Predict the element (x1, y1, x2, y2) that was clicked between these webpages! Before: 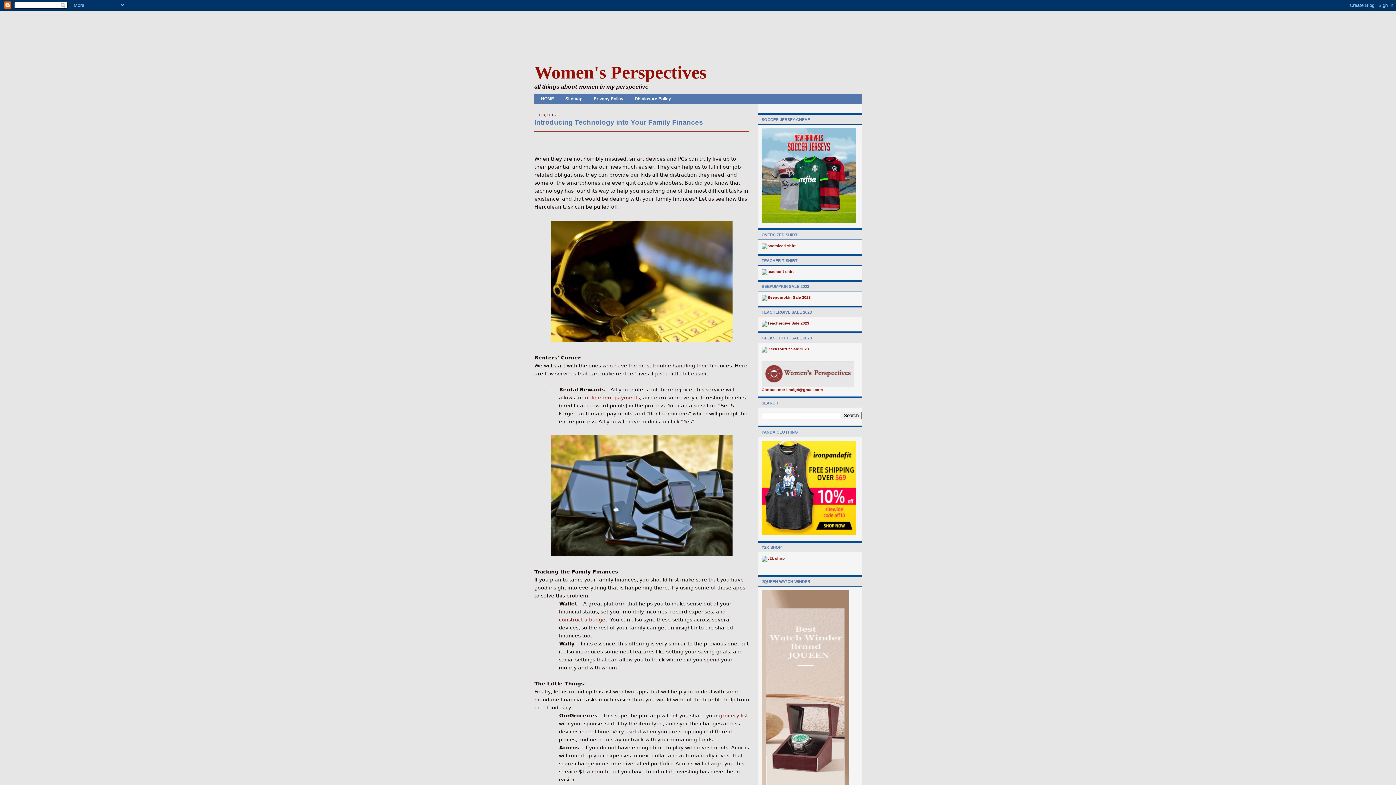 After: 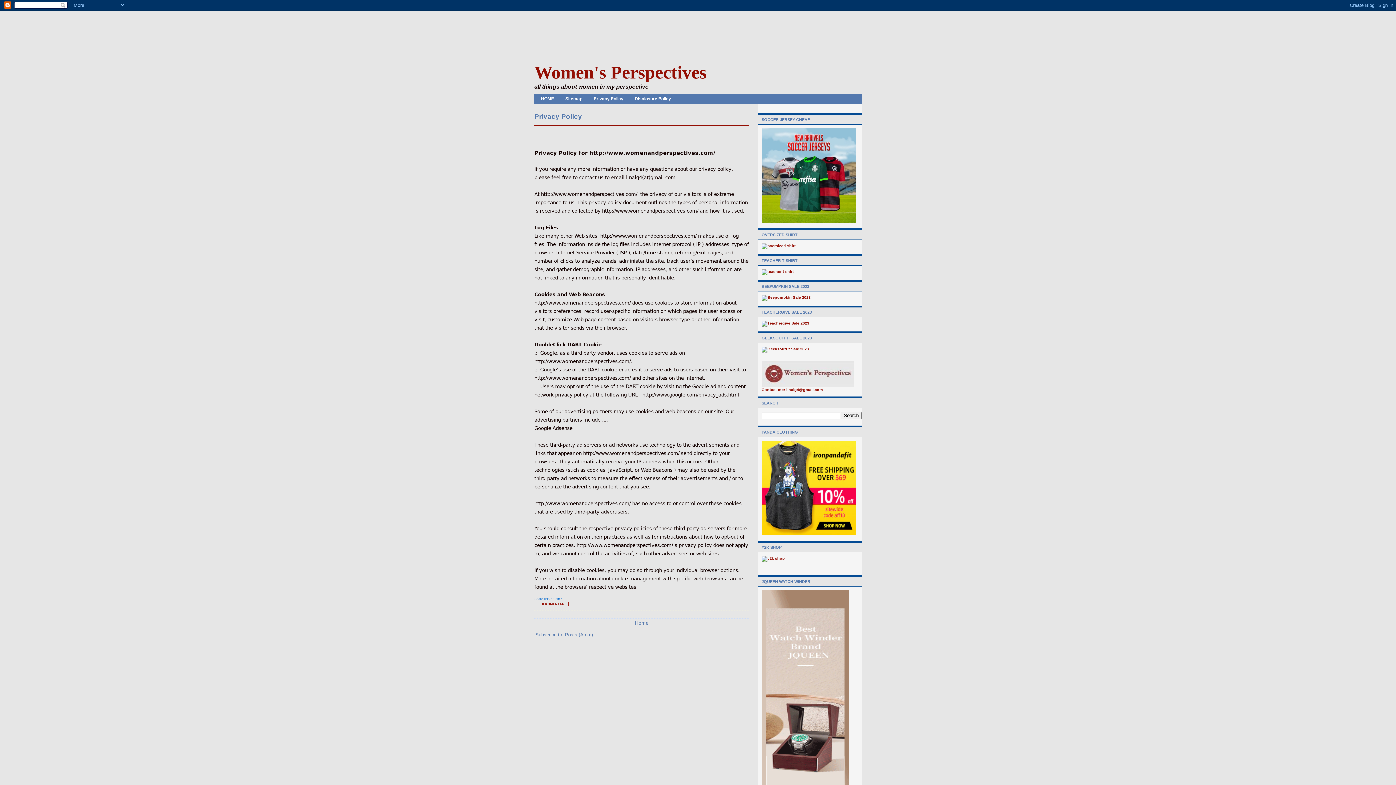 Action: bbox: (588, 94, 629, 103) label: Privacy Policy